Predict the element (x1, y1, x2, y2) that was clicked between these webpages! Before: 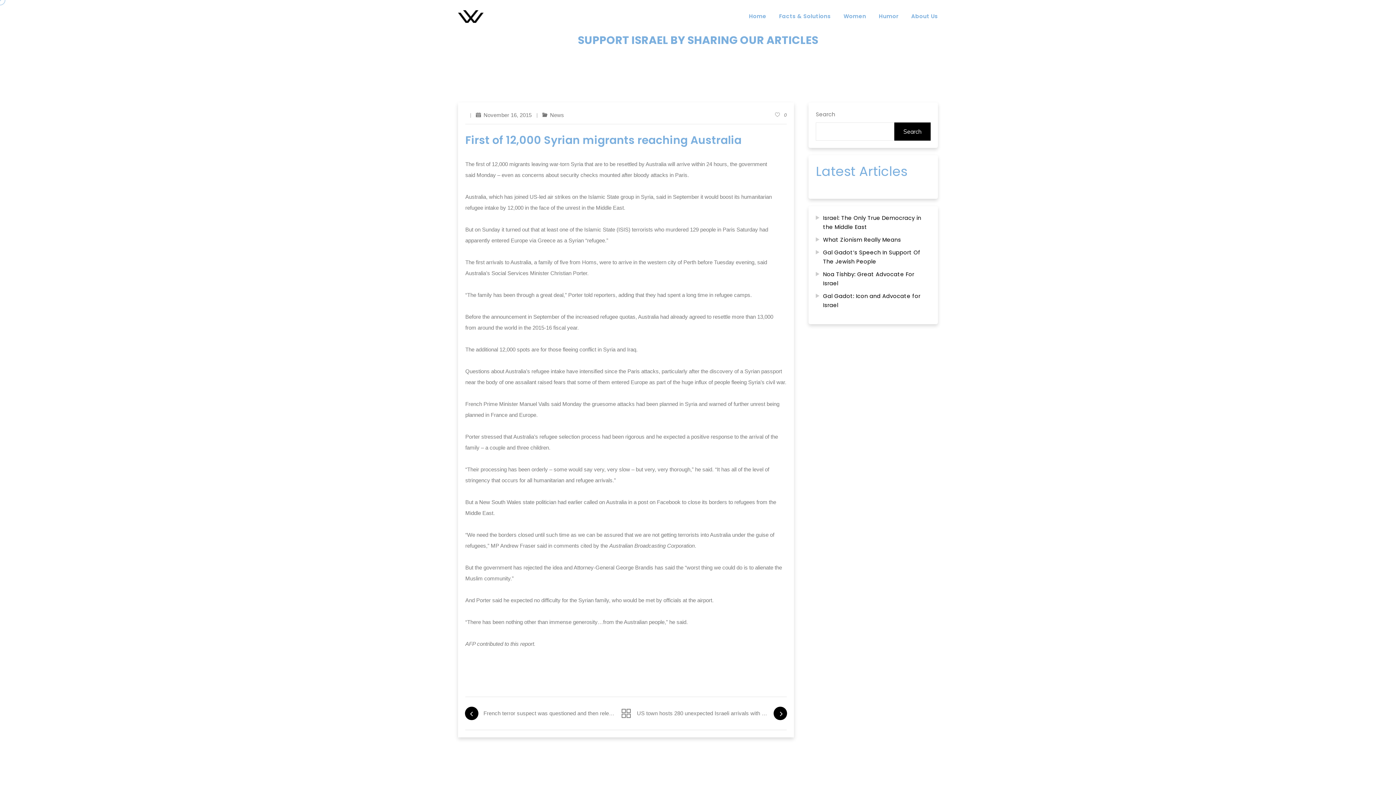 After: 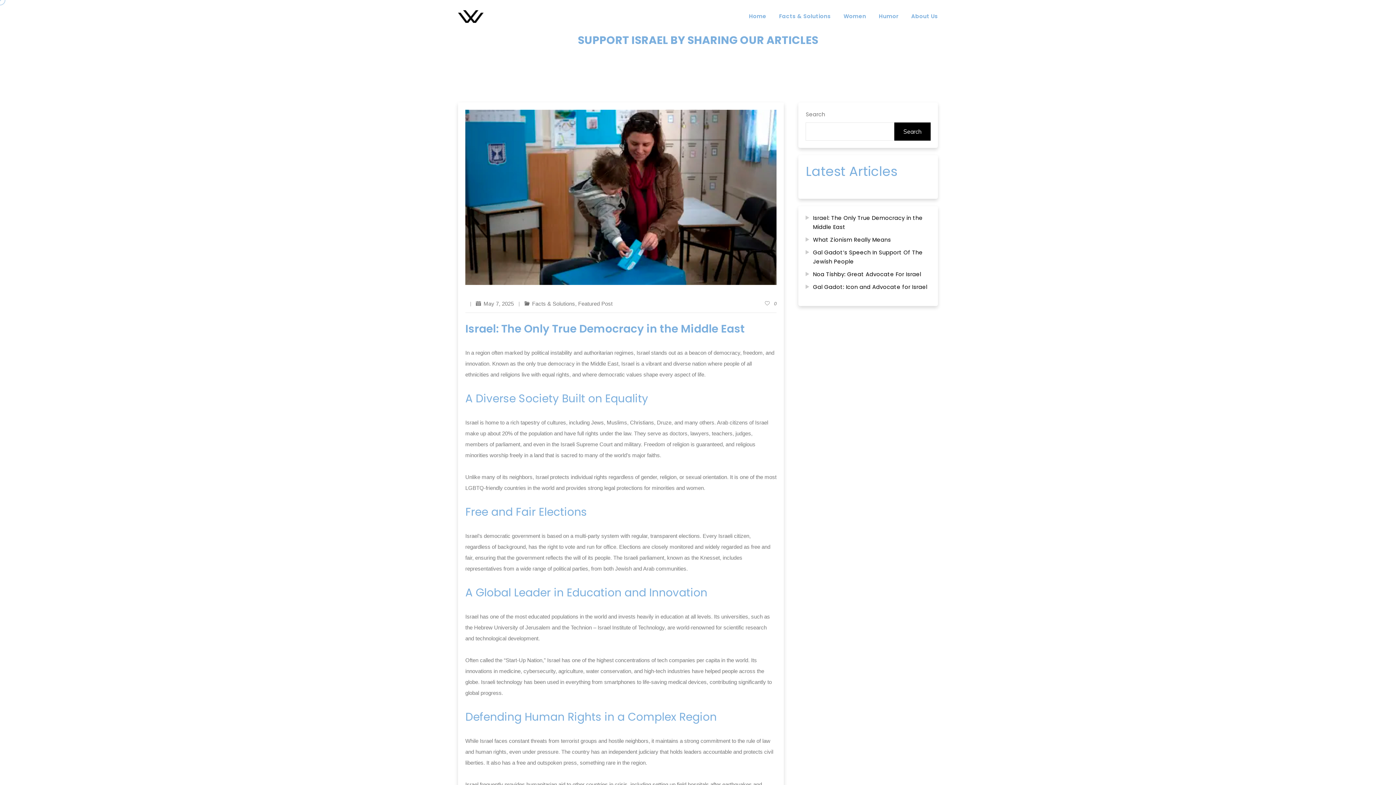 Action: label: Israel: The Only True Democracy in the Middle East bbox: (823, 213, 930, 231)